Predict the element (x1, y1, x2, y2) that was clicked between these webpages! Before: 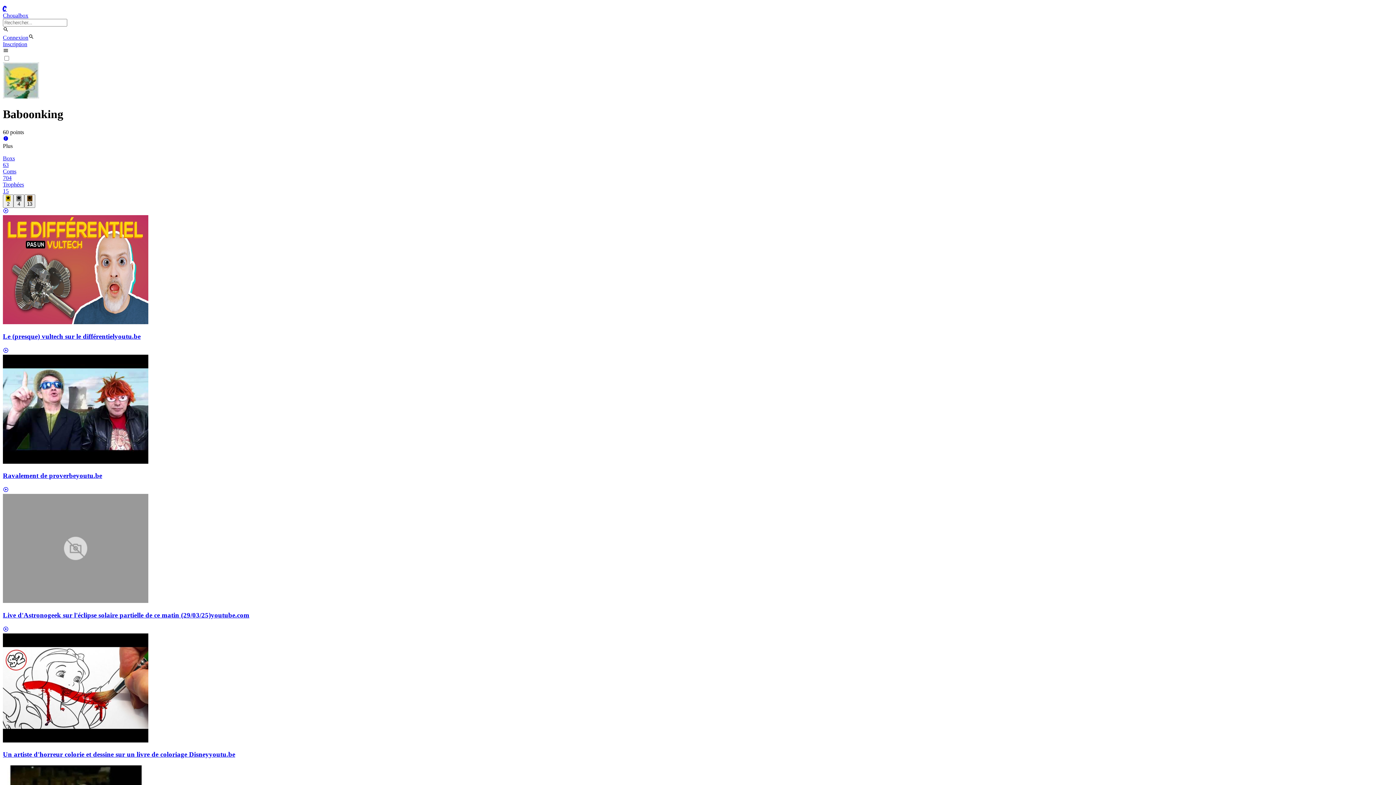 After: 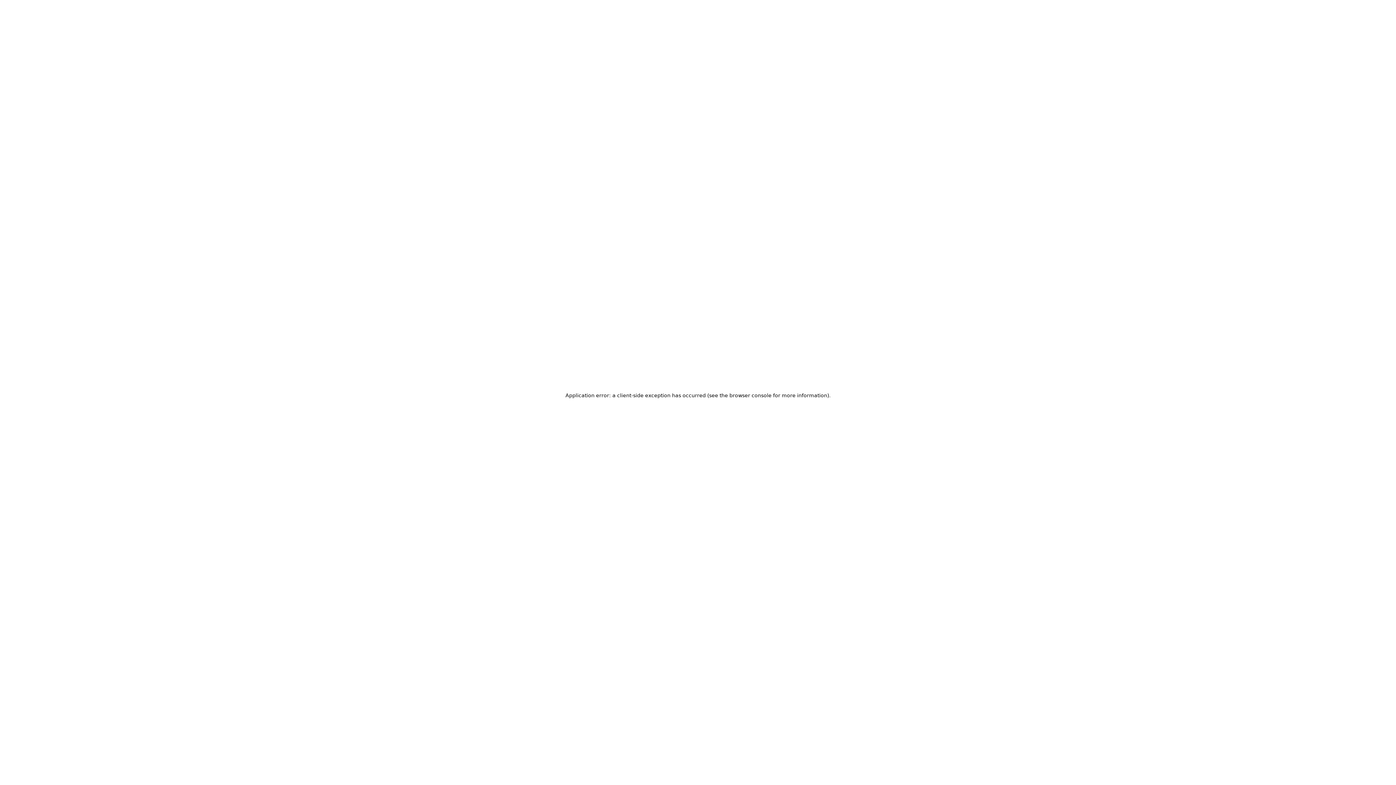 Action: bbox: (76, 472, 102, 479) label: youtu.be